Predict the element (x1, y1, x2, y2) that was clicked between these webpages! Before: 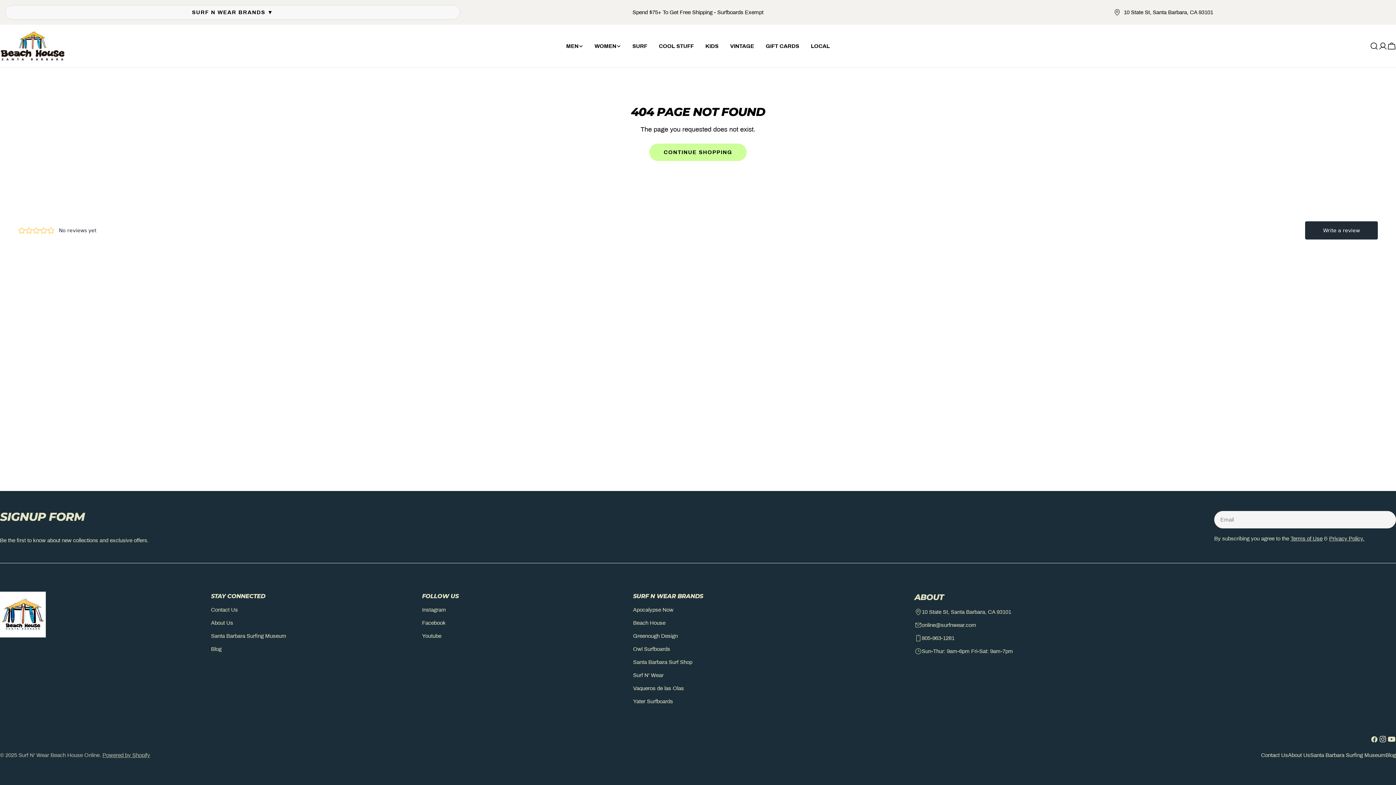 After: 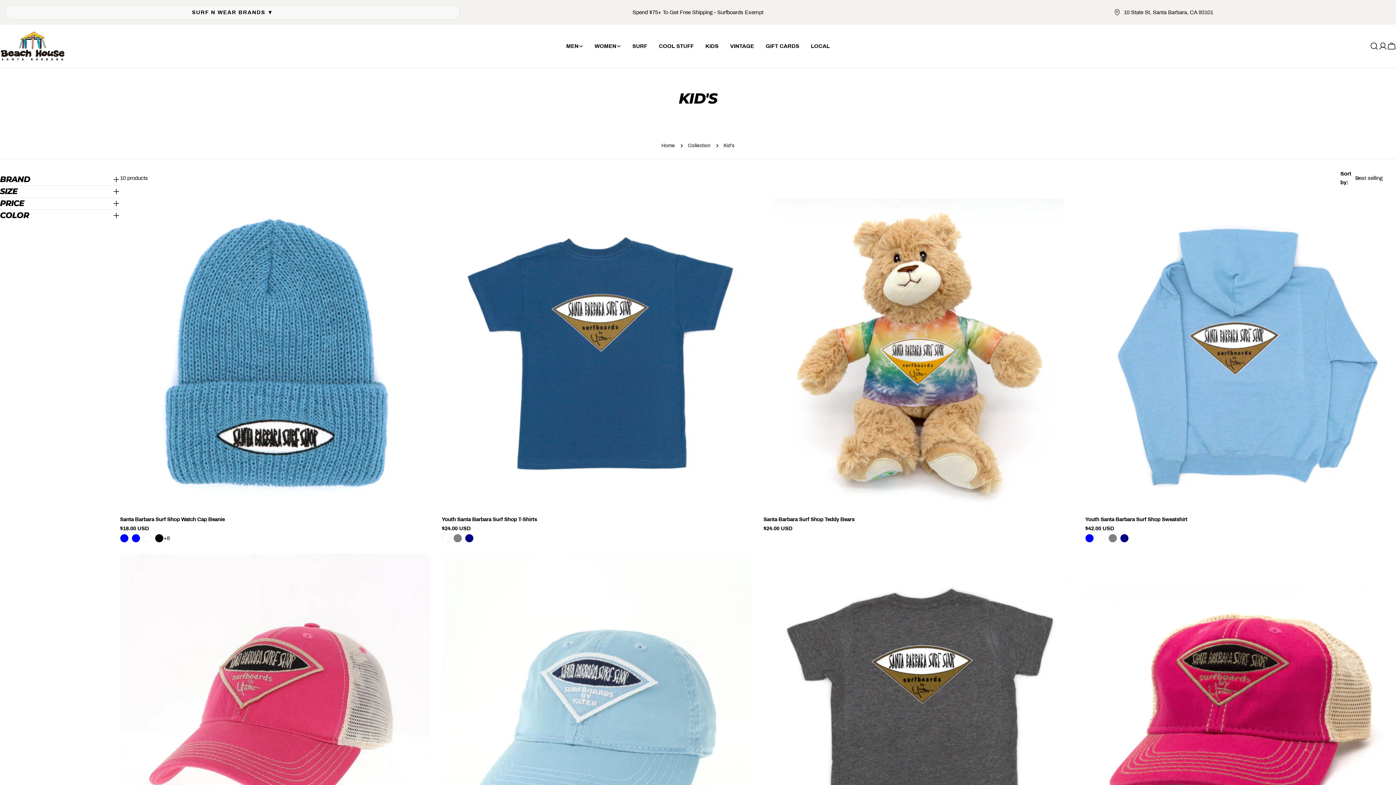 Action: label: KIDS bbox: (699, 41, 724, 50)